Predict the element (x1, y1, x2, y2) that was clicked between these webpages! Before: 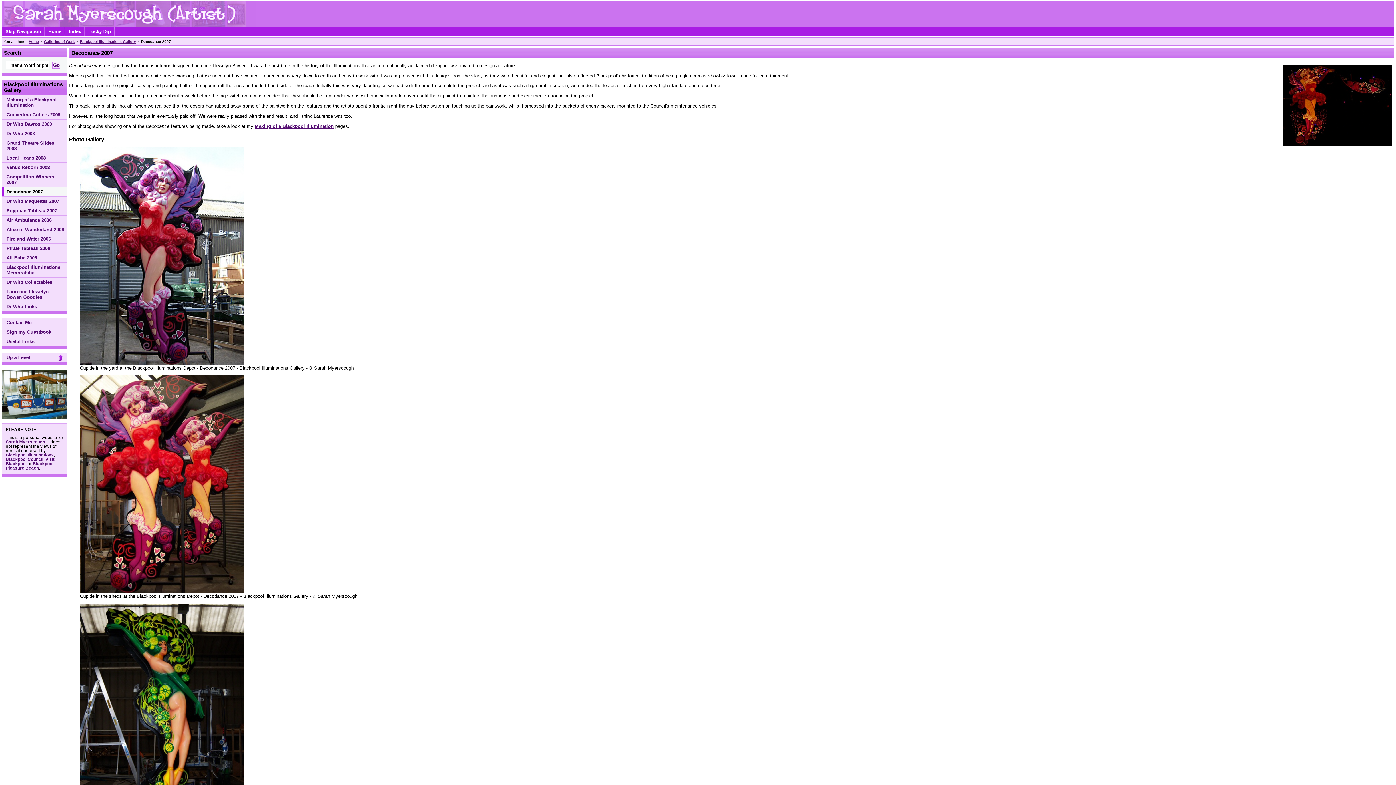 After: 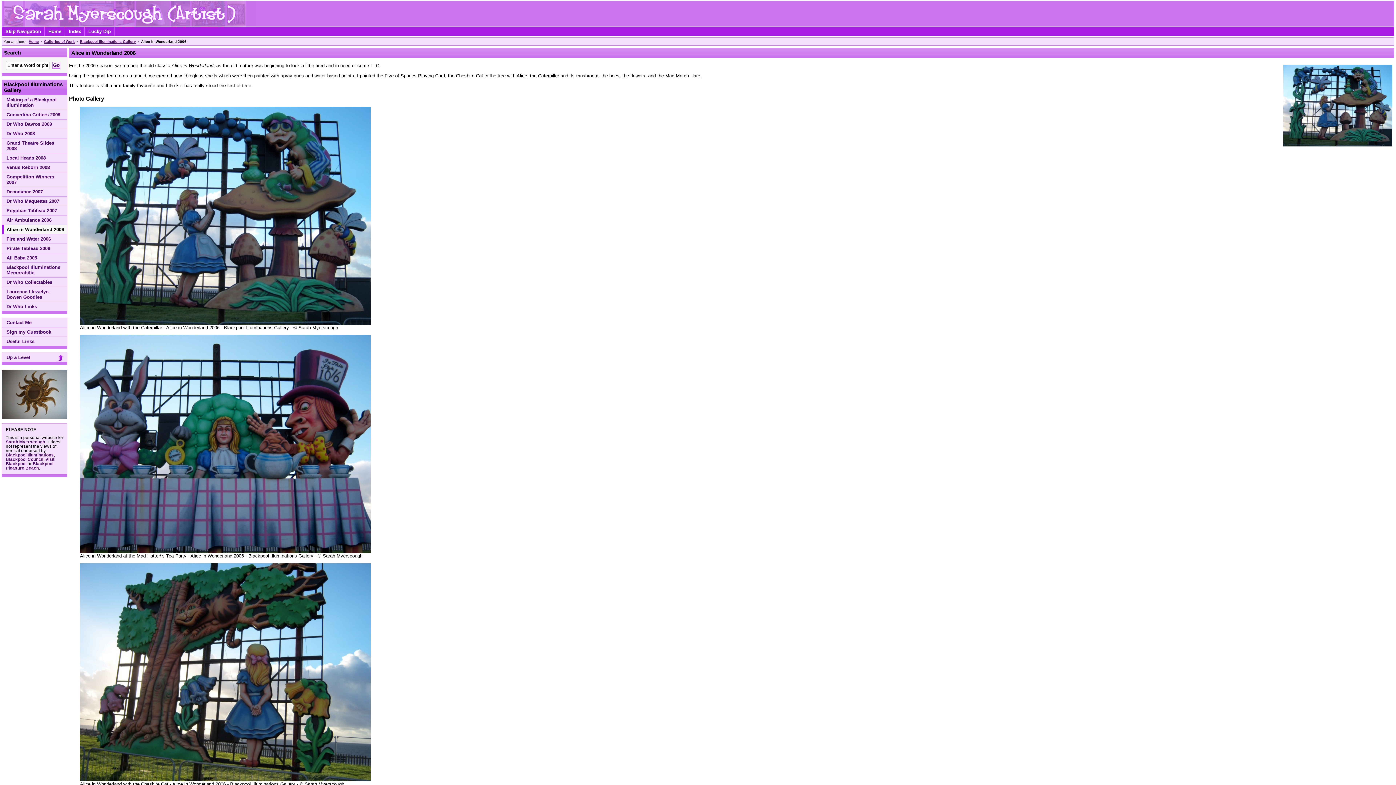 Action: label: Alice in Wonderland 2006 bbox: (2, 224, 66, 234)